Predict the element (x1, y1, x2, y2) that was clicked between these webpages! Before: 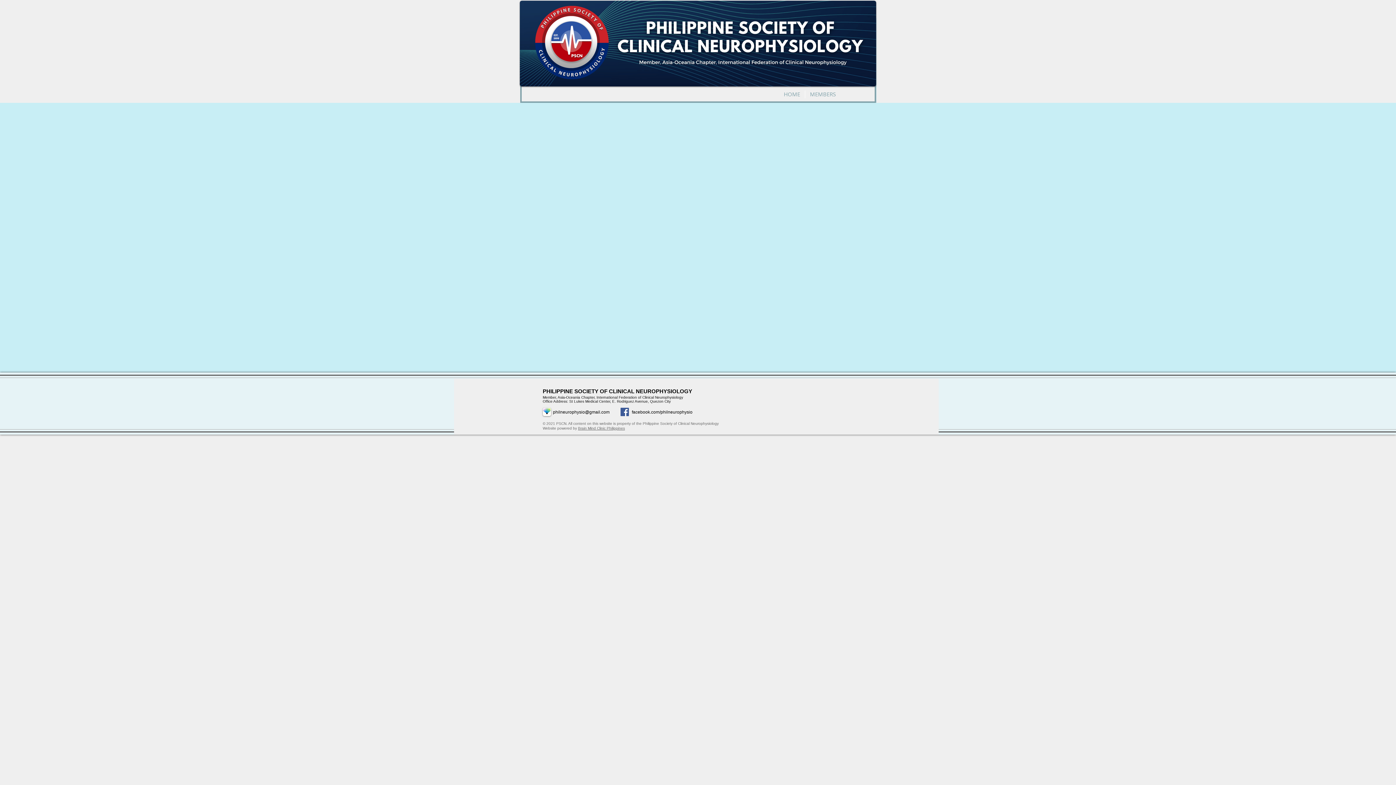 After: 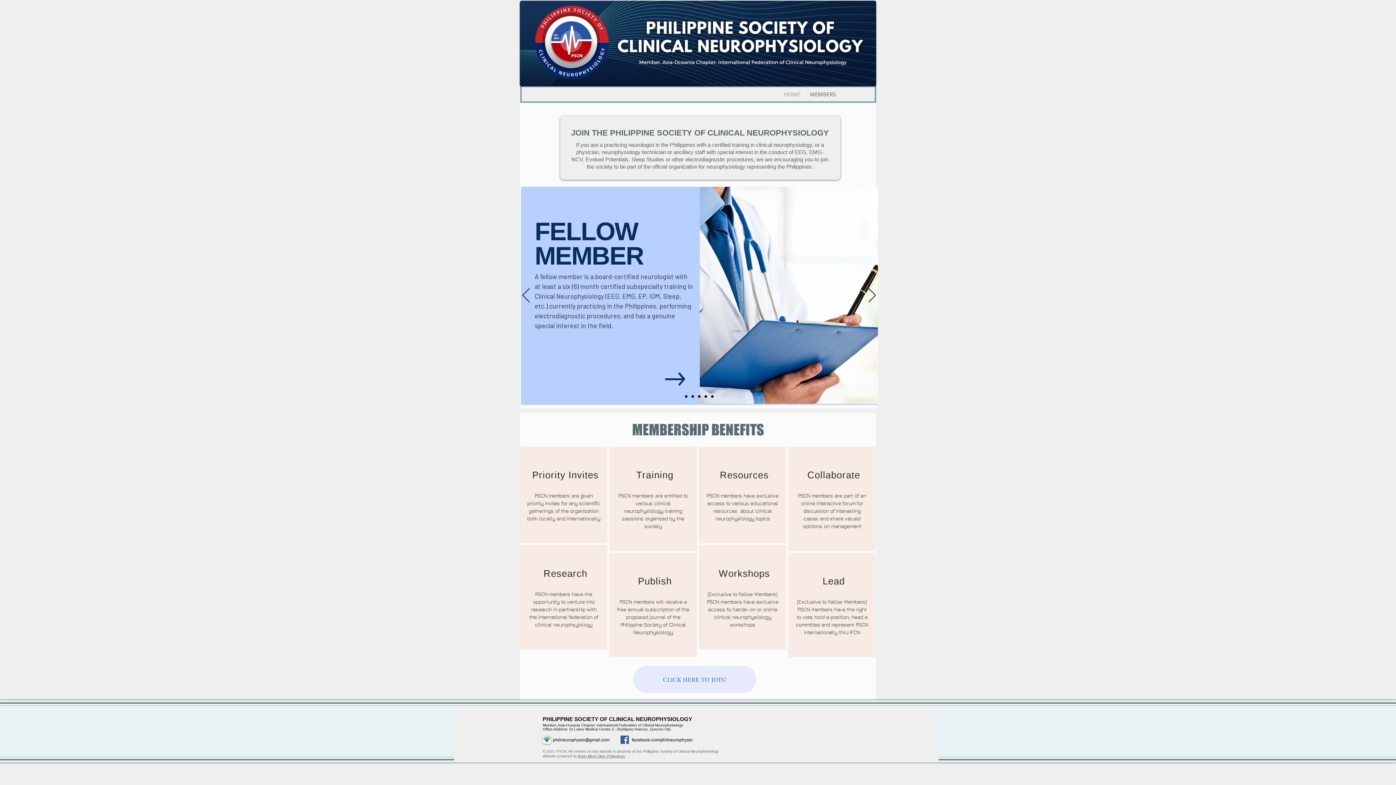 Action: label: MEMBERS bbox: (805, 90, 840, 98)